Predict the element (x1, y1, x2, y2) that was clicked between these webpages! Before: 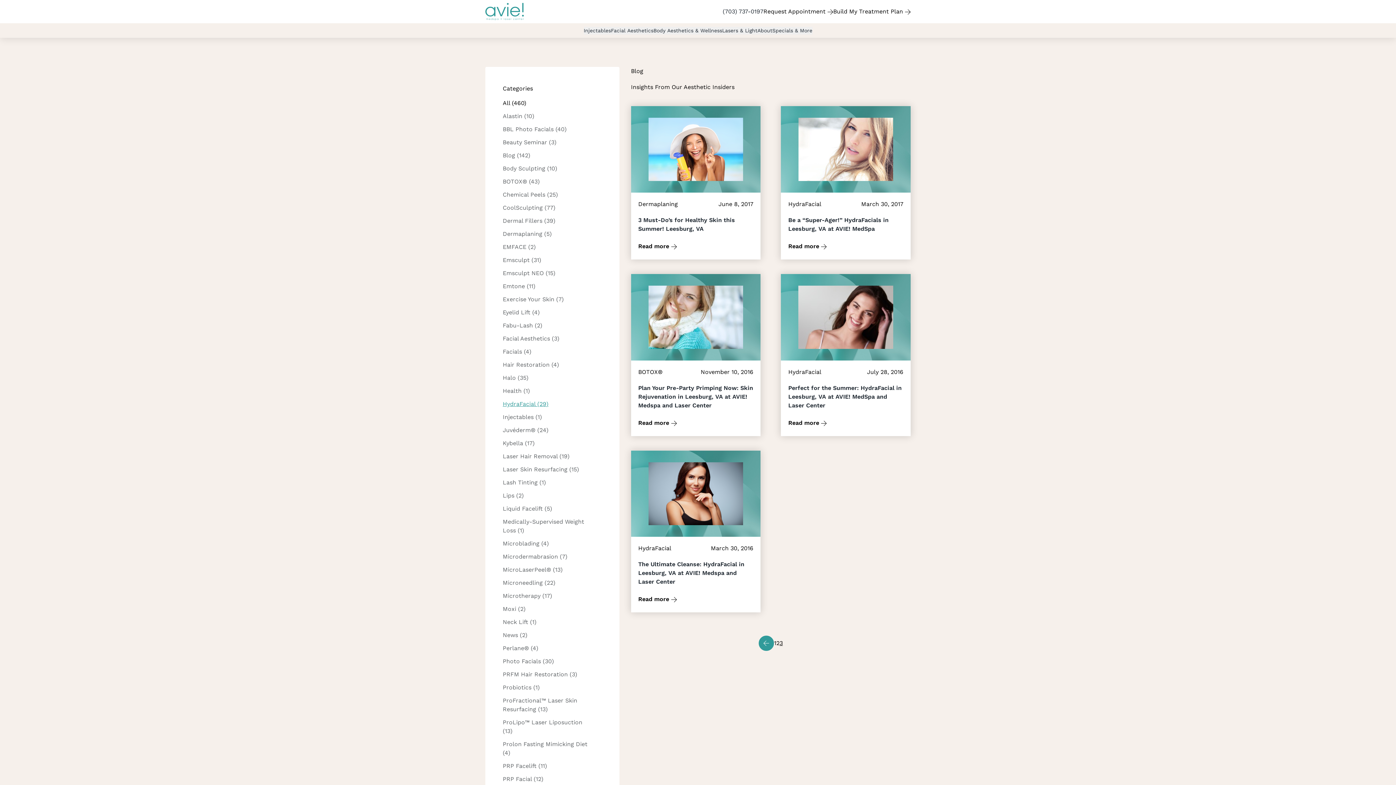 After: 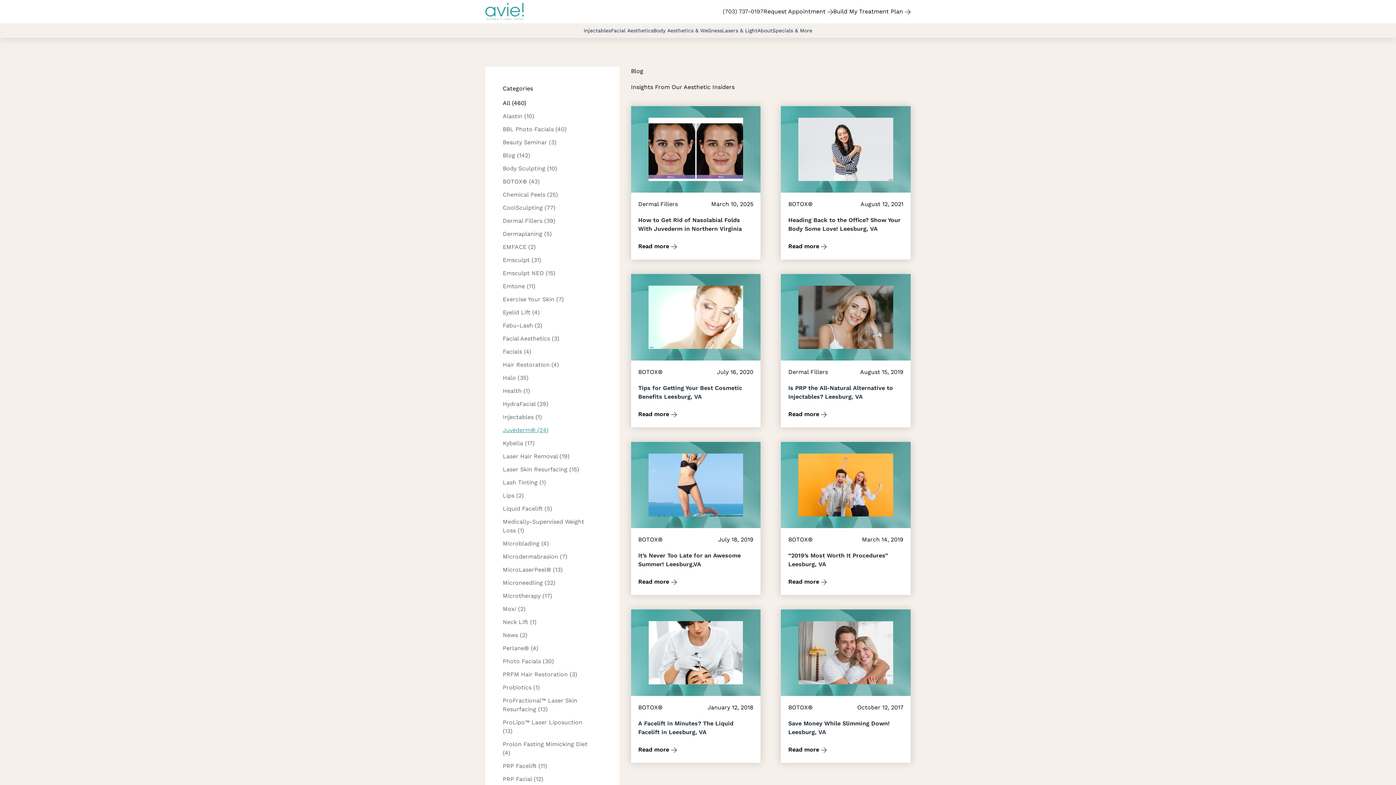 Action: bbox: (502, 426, 548, 433) label: Juvéderm® (24)